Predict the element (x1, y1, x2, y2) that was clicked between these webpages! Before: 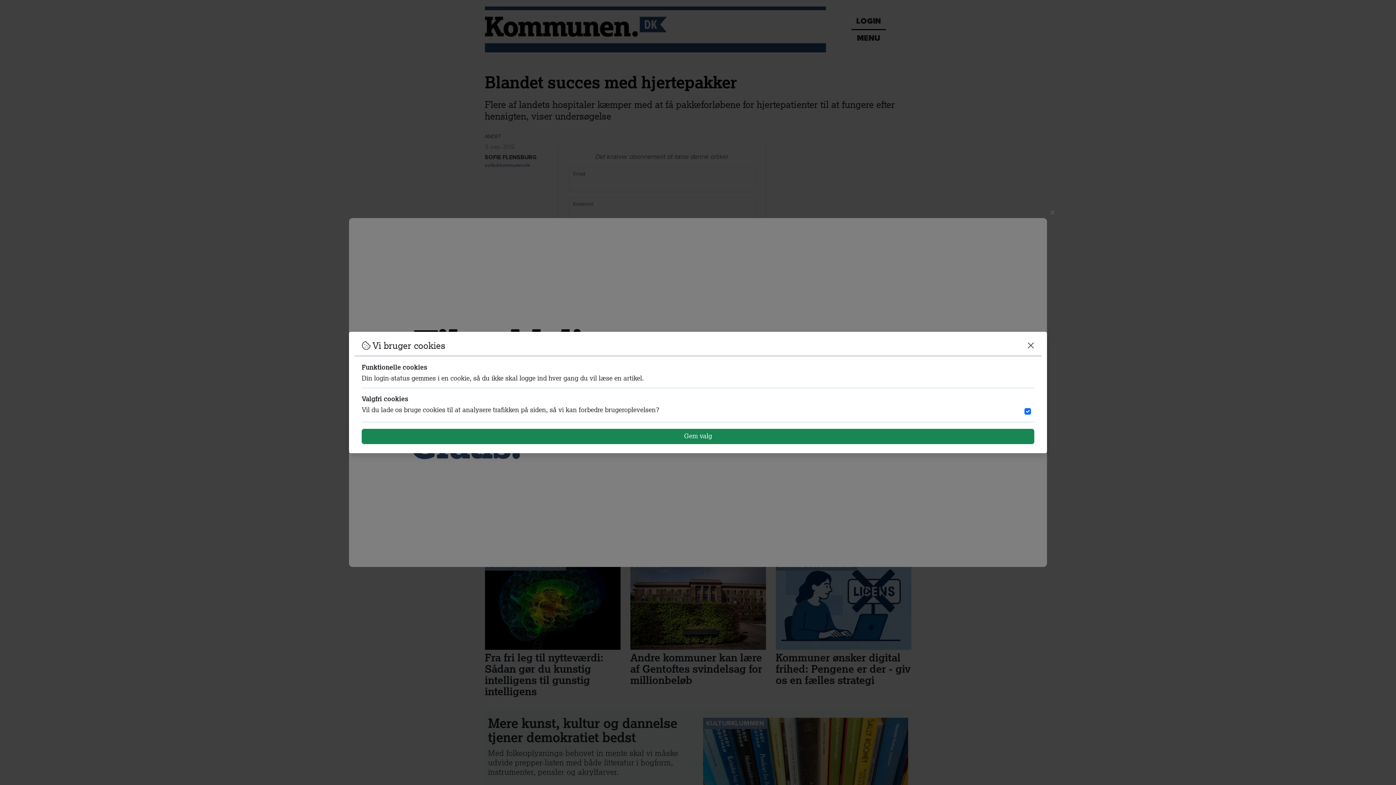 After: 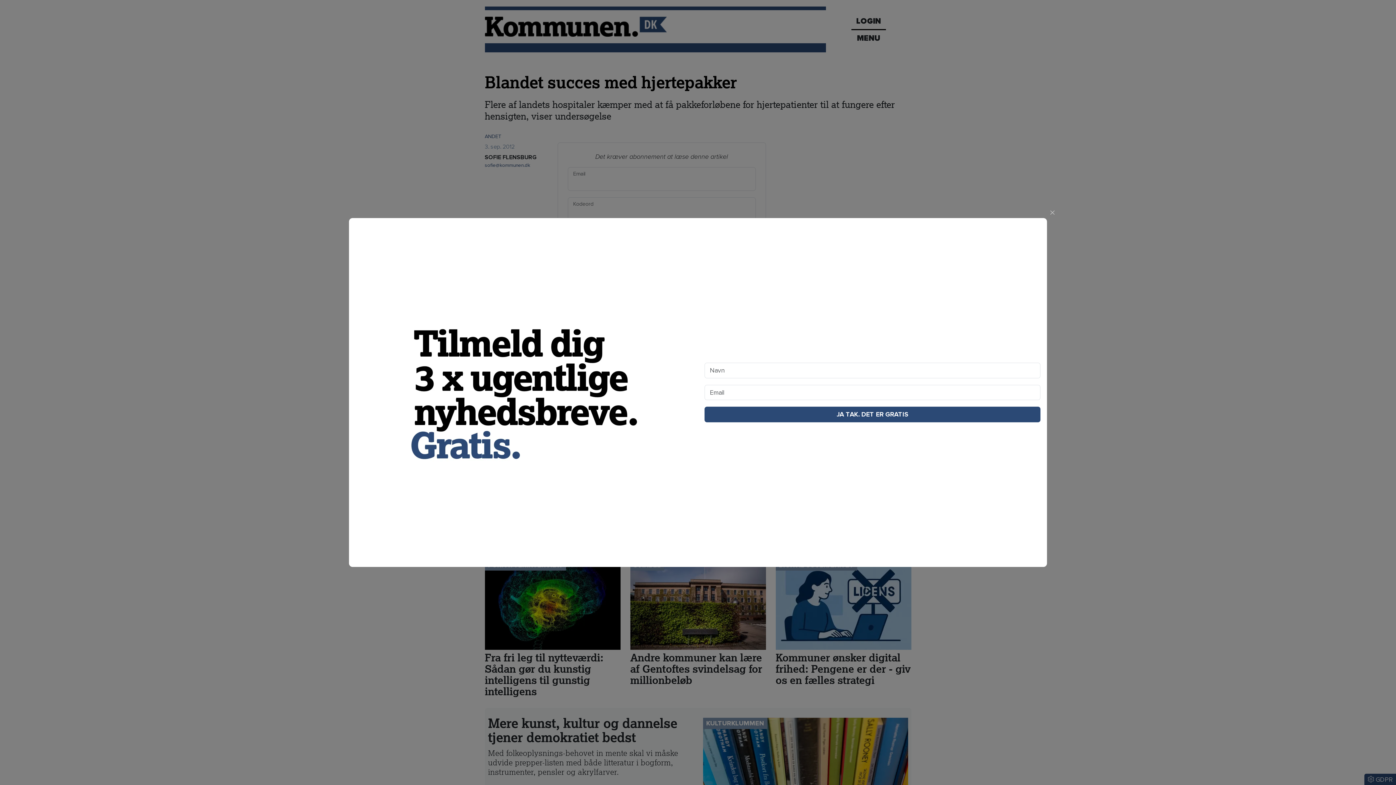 Action: bbox: (361, 429, 1034, 444) label: Gem valg